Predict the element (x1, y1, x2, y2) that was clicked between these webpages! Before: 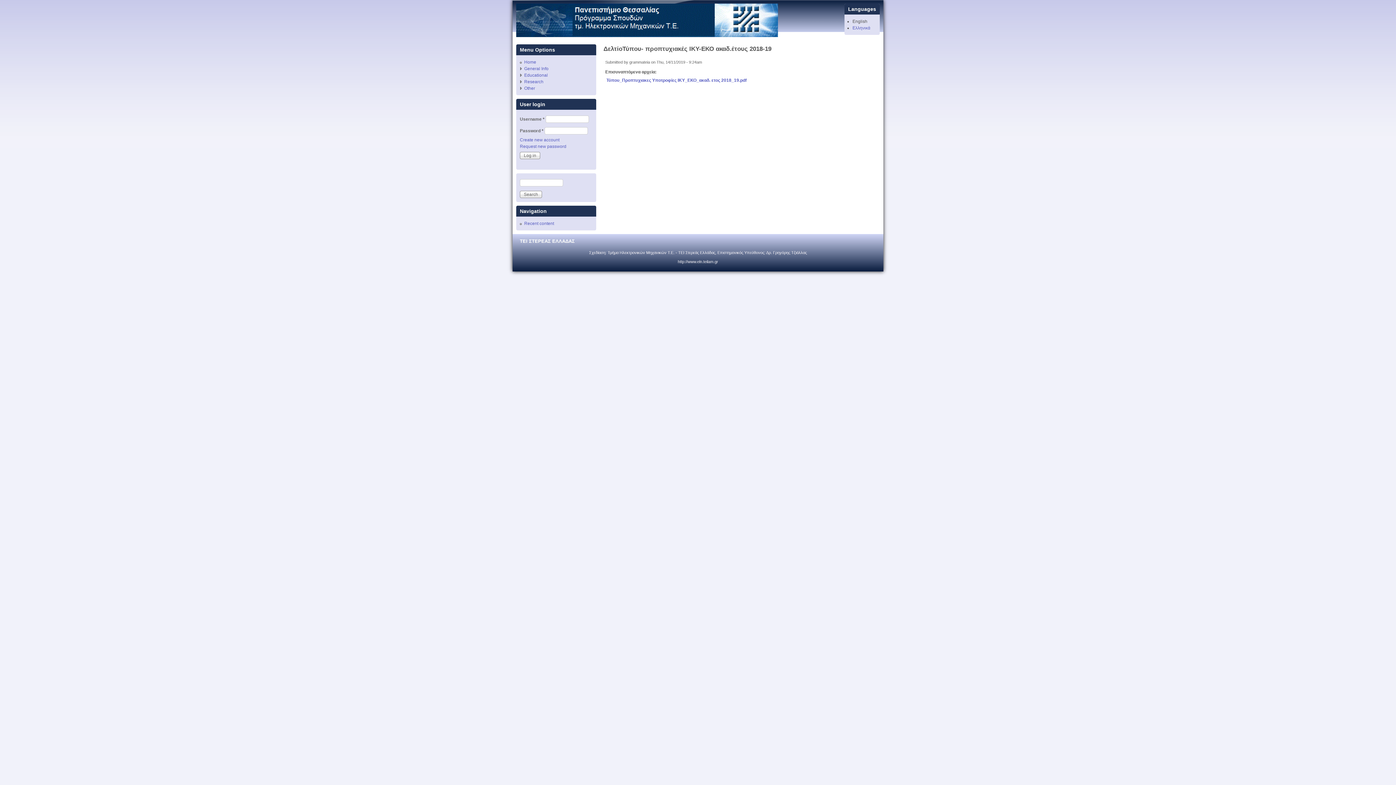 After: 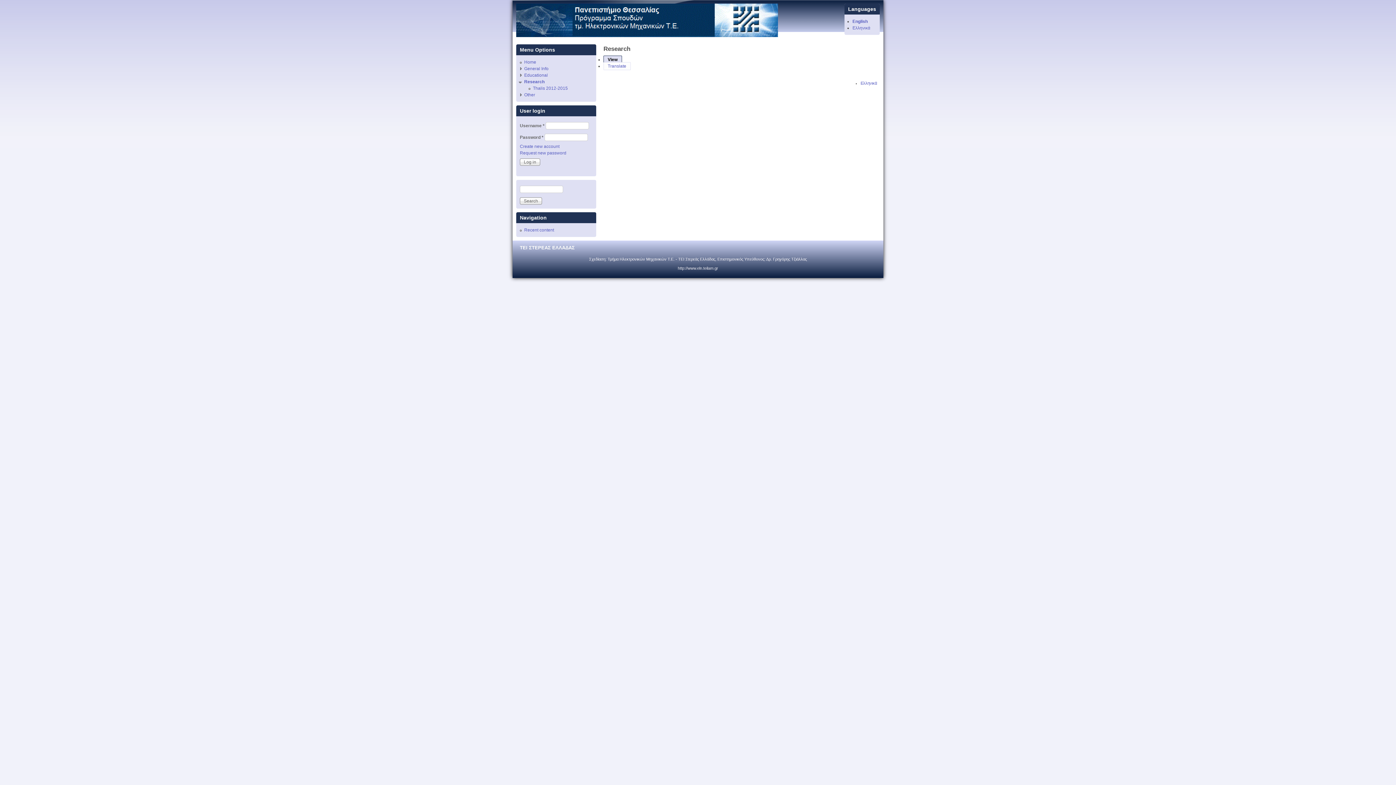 Action: label: Research bbox: (524, 79, 543, 84)